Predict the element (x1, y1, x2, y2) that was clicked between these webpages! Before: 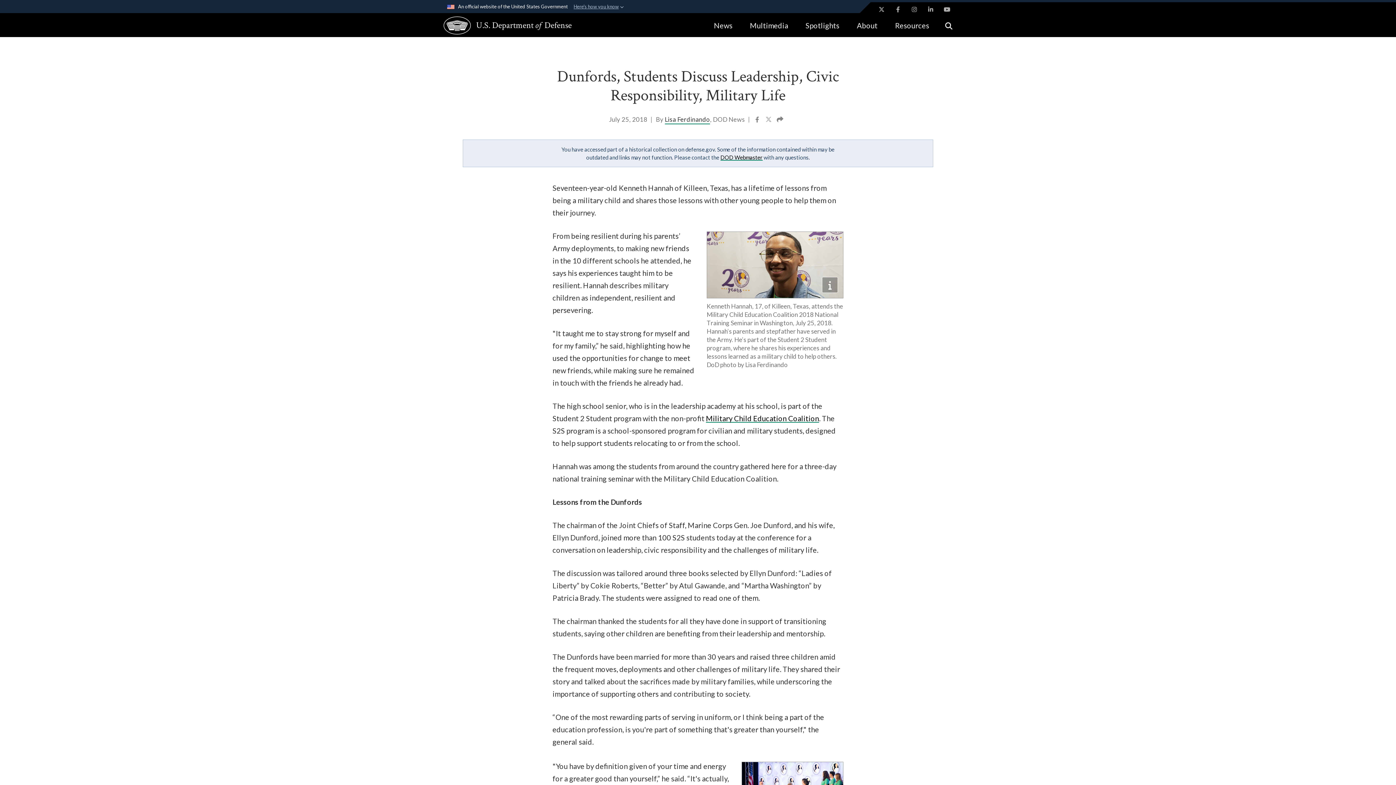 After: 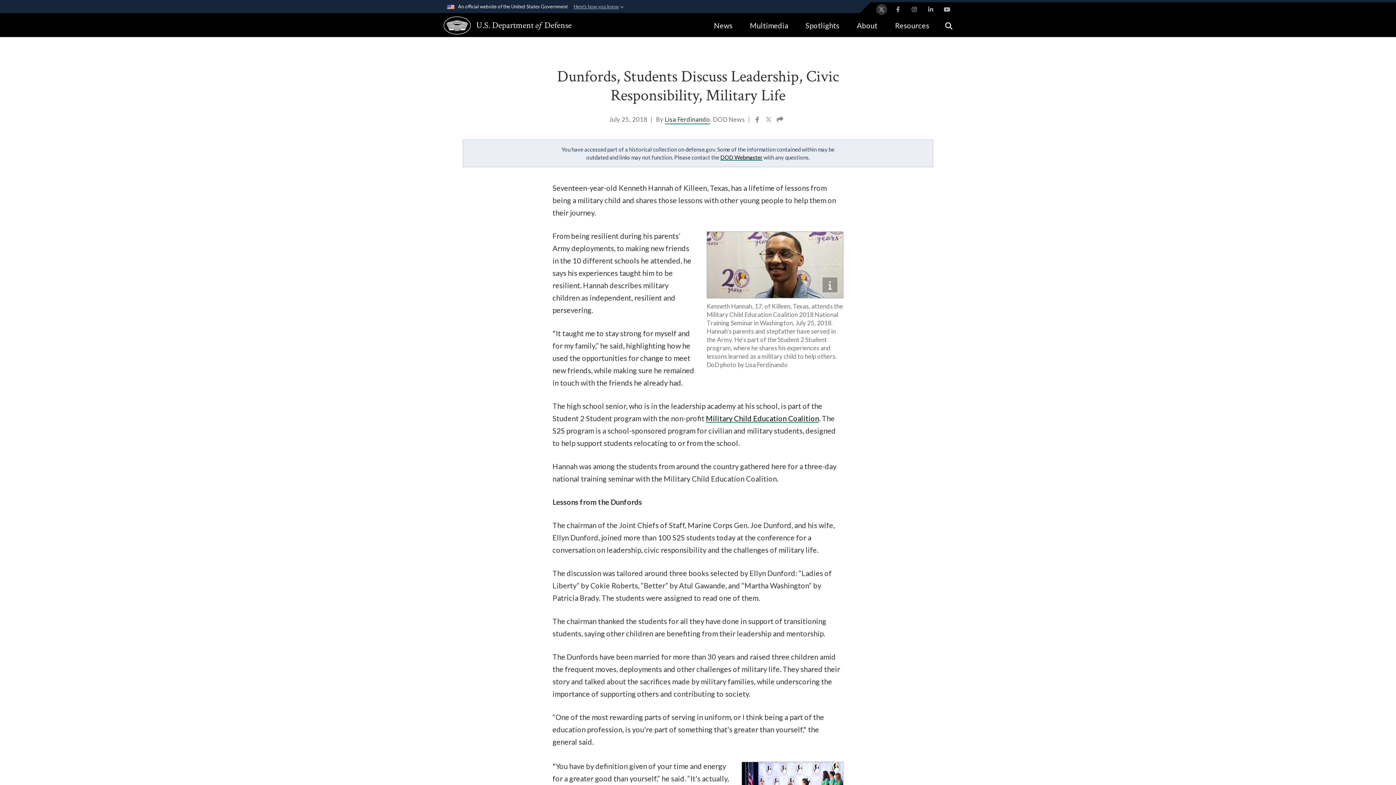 Action: label: X opens in a new window bbox: (876, 4, 887, 14)